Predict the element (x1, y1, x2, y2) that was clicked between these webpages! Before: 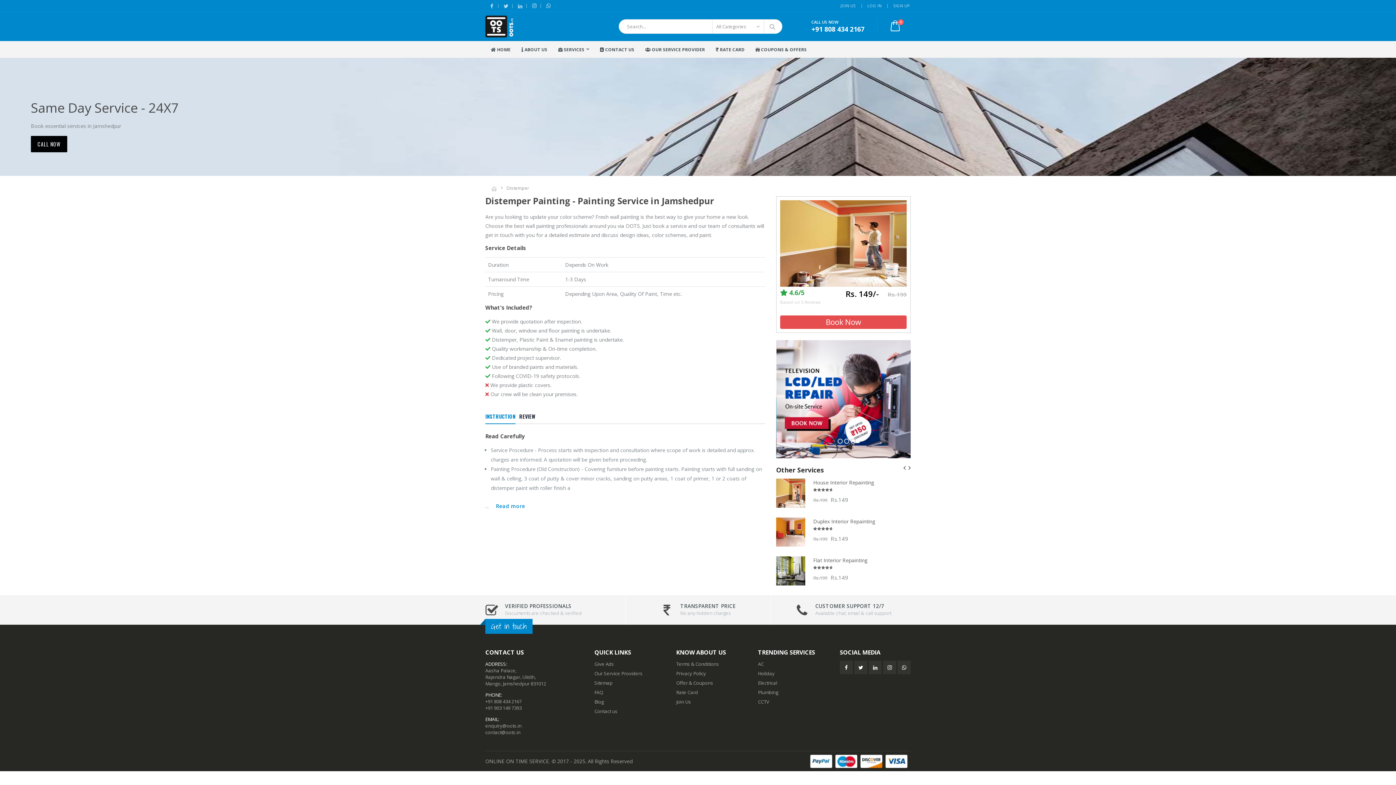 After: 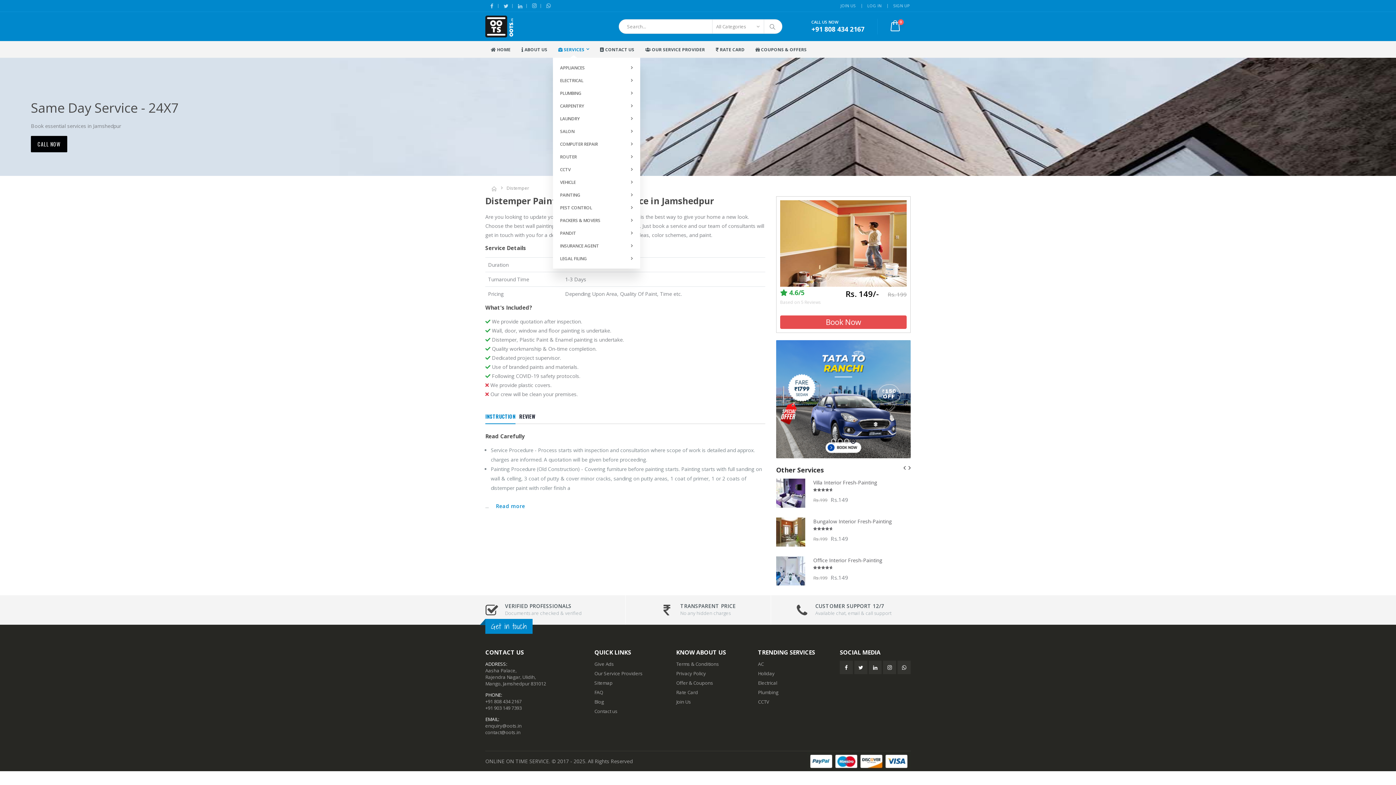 Action: bbox: (552, 41, 594, 57) label:  SERVICES